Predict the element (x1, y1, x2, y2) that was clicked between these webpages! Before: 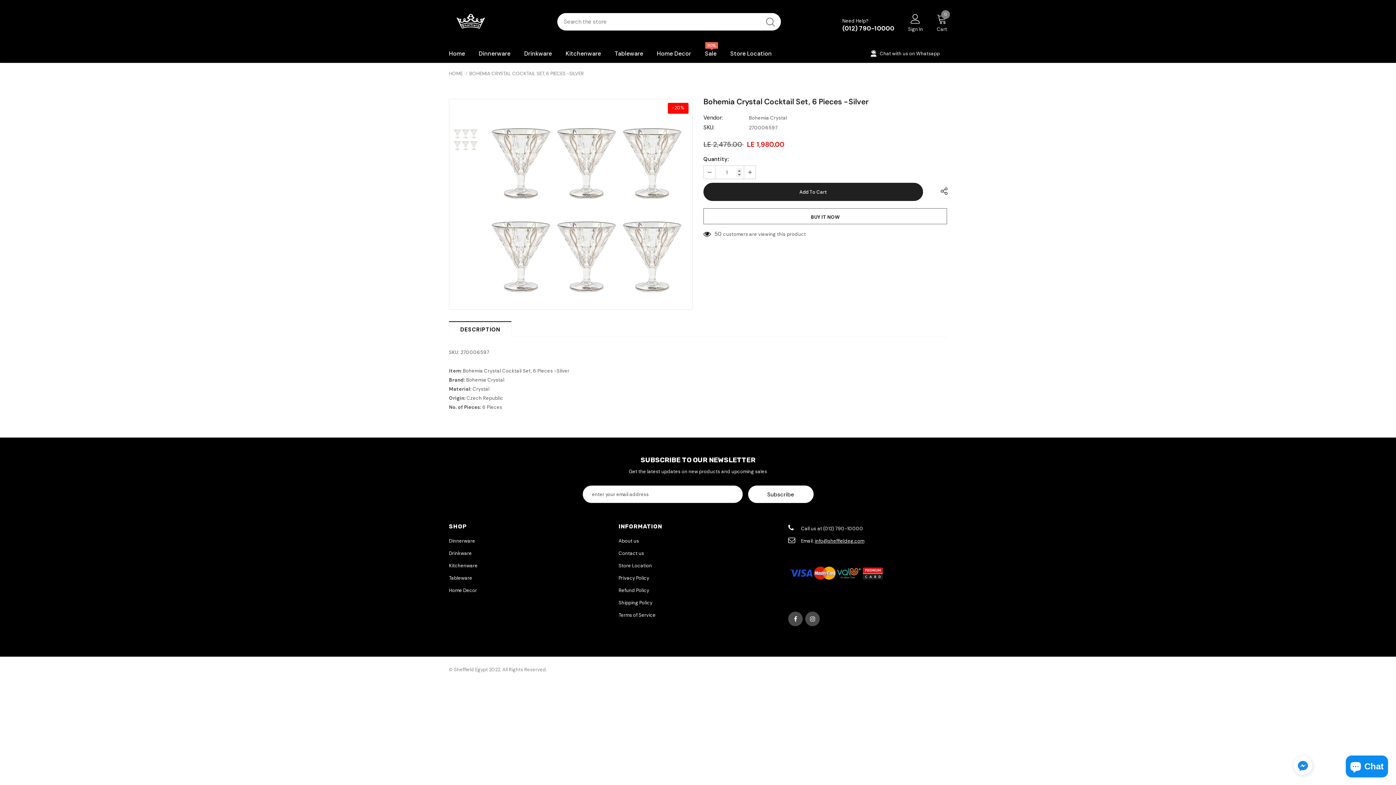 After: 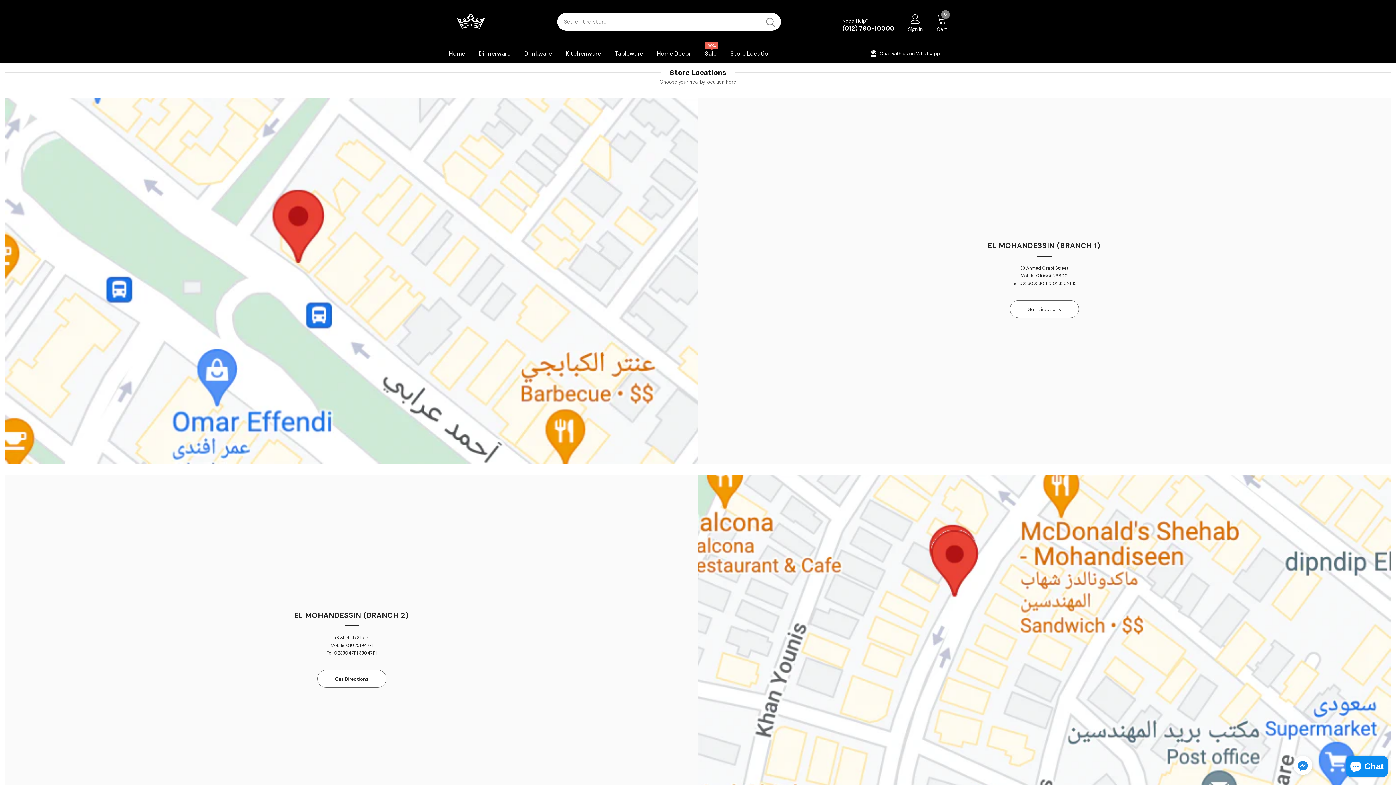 Action: label: Store Location bbox: (730, 44, 772, 62)